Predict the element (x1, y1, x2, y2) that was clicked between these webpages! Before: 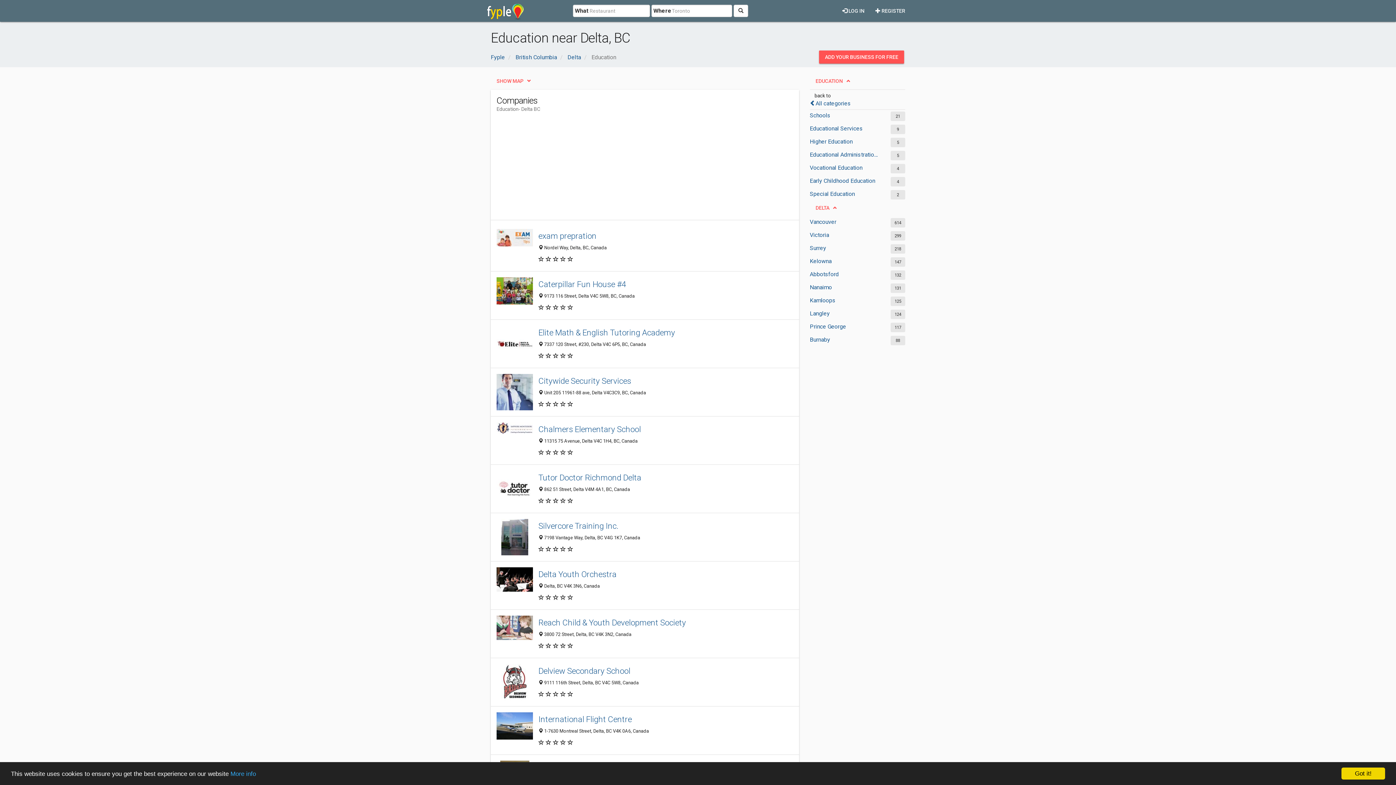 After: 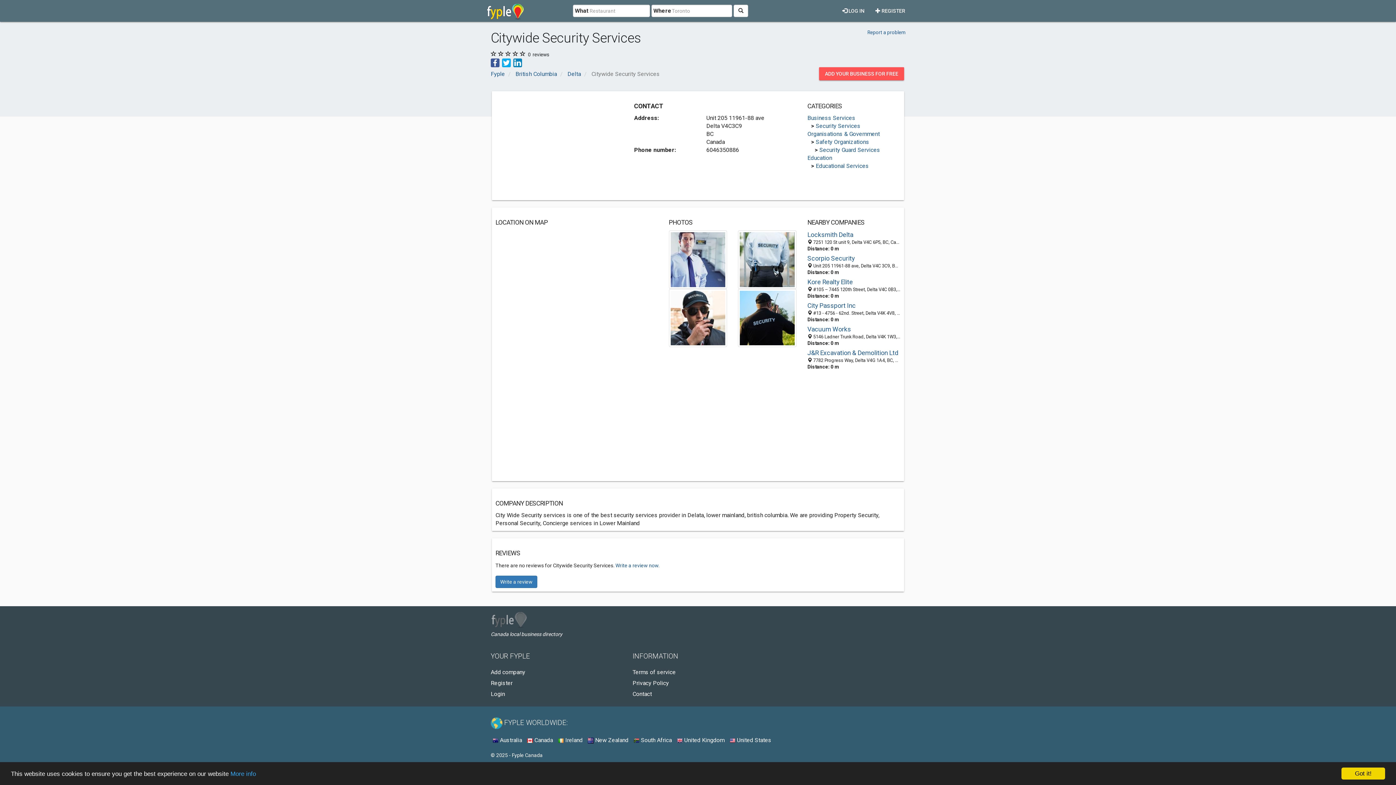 Action: label: Citywide Security Services bbox: (538, 375, 793, 386)